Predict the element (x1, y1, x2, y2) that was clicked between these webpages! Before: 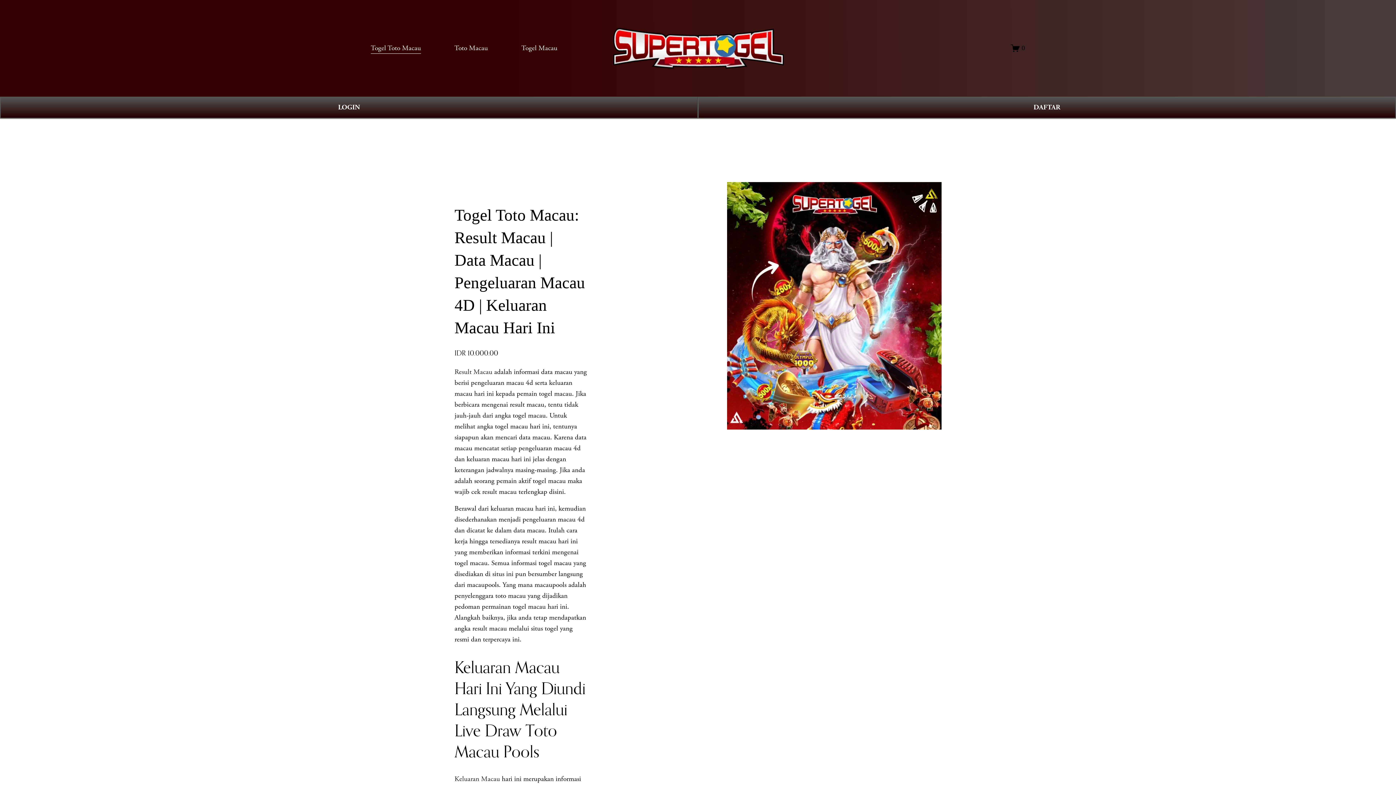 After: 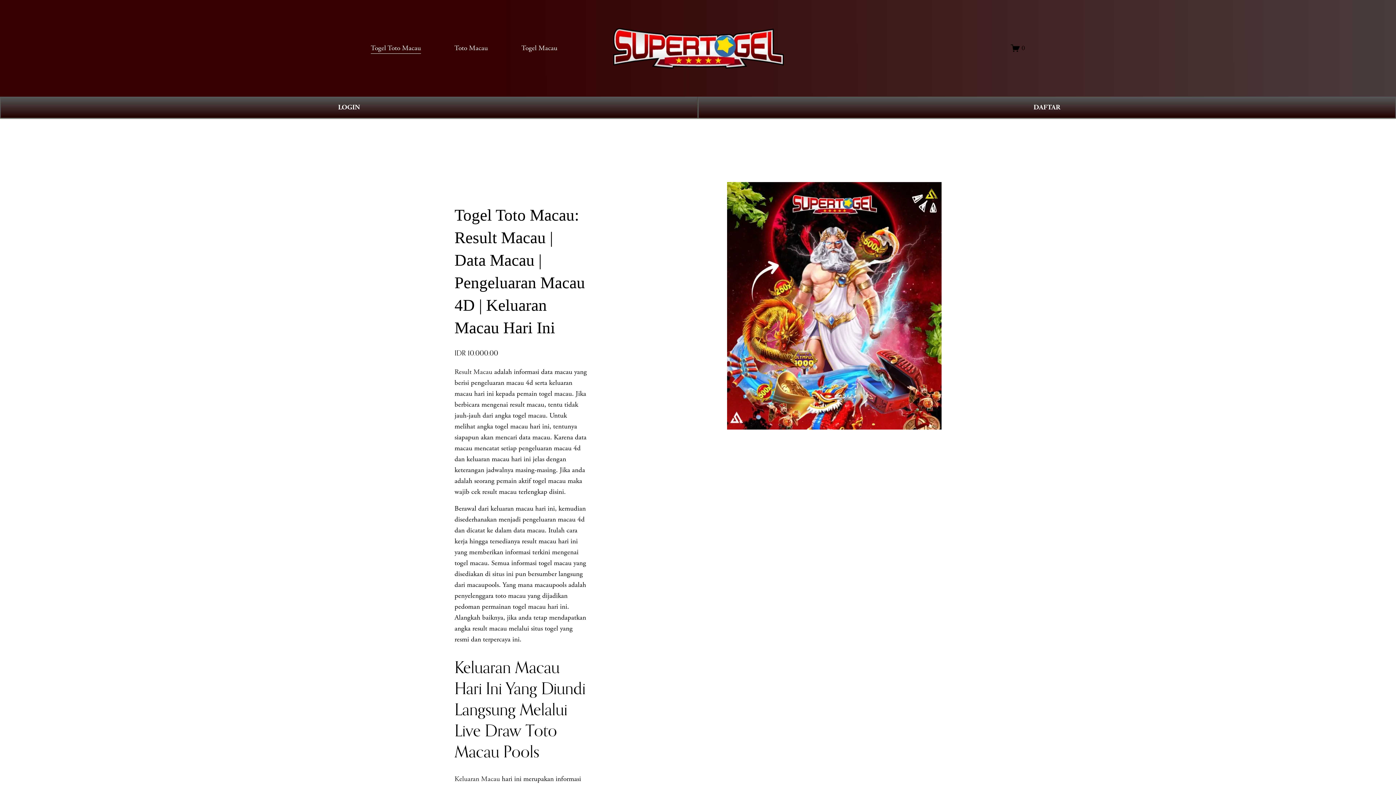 Action: bbox: (454, 42, 488, 54) label: Toto Macau